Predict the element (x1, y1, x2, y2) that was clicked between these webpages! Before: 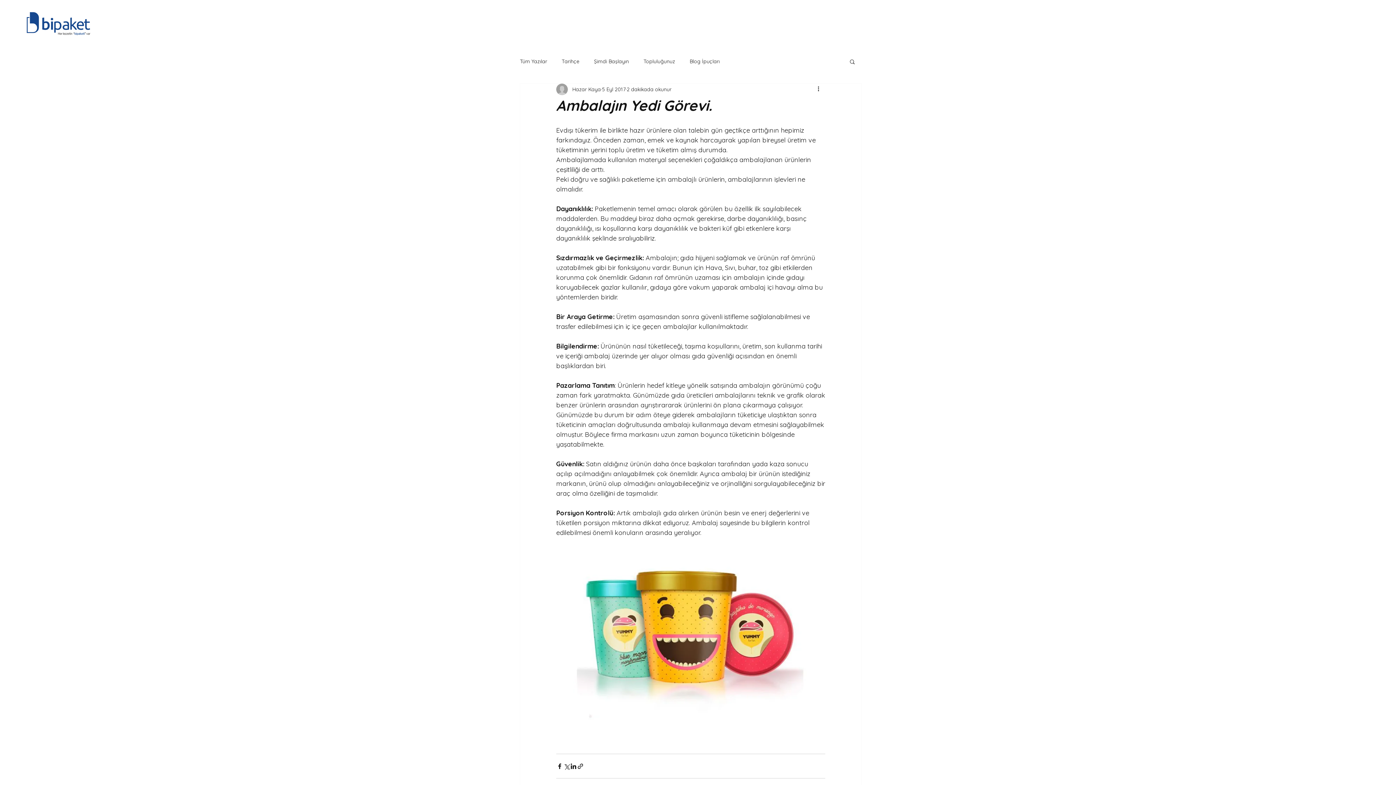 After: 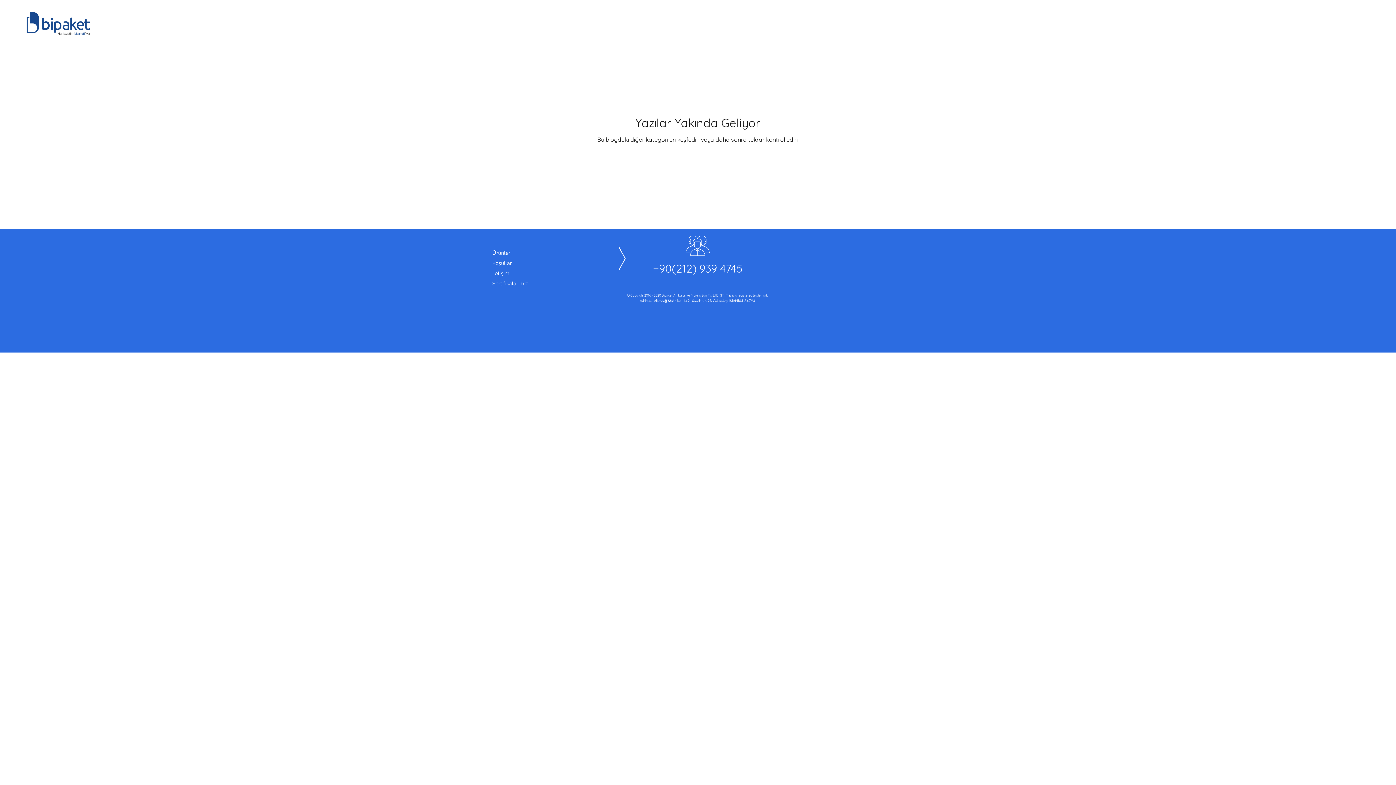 Action: label: Tarihçe bbox: (561, 58, 579, 64)